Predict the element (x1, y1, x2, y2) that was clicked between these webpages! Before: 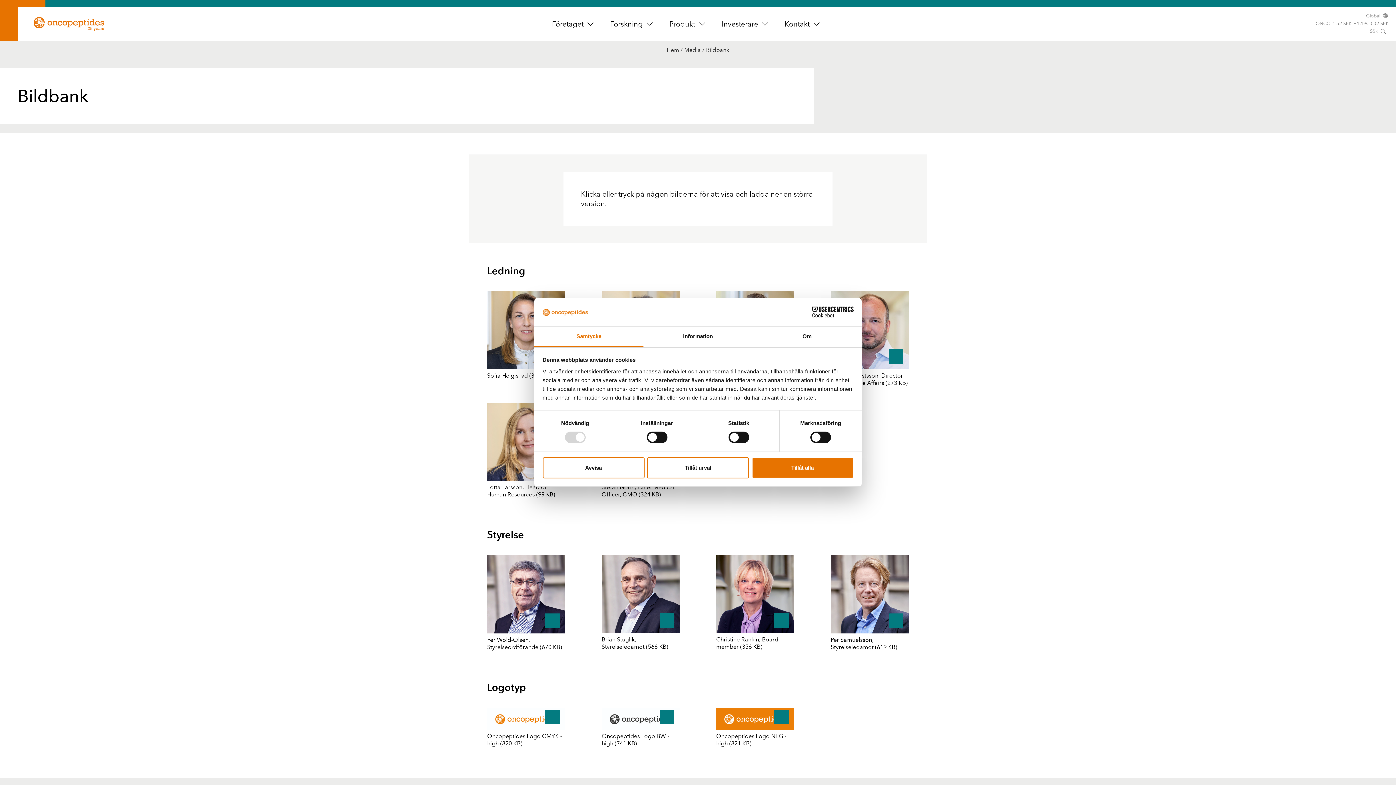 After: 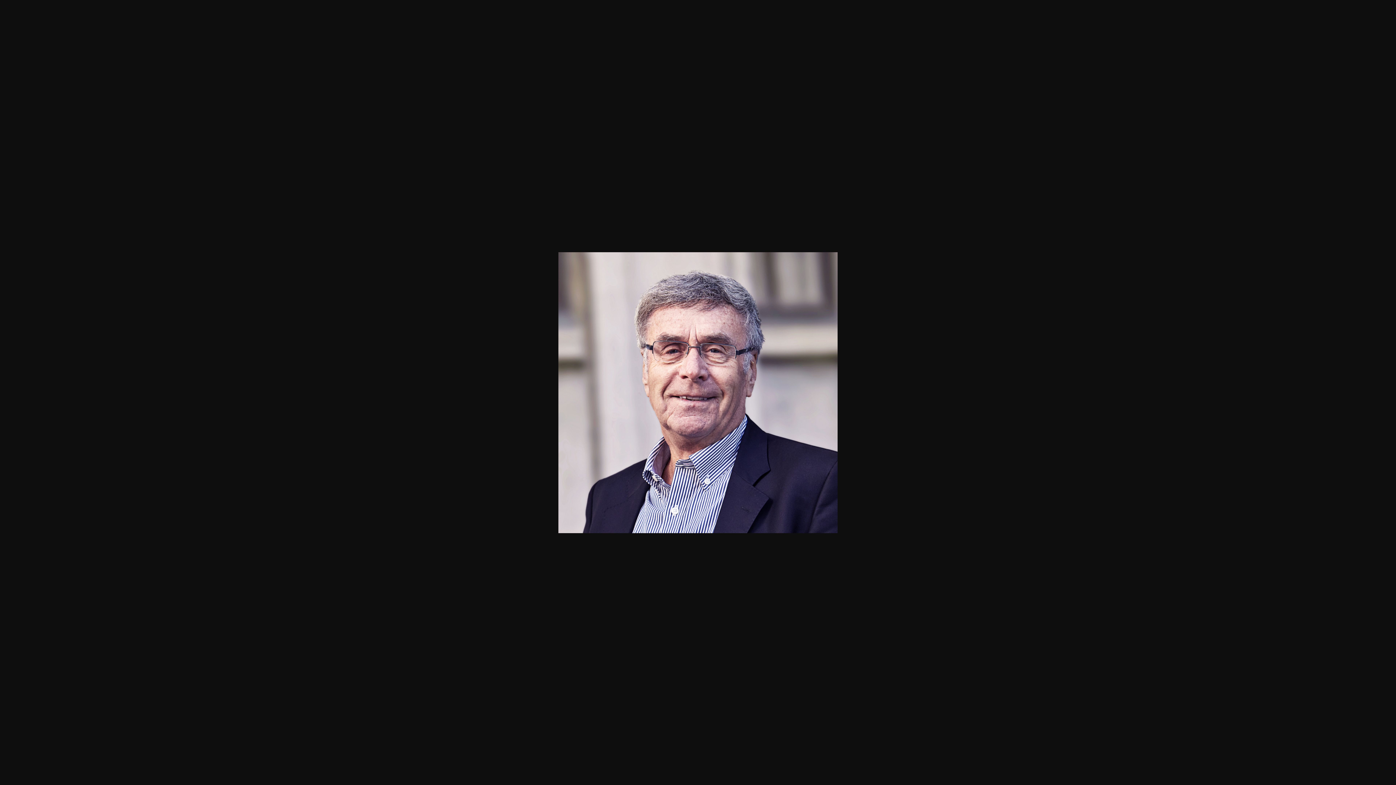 Action: bbox: (487, 555, 565, 633)